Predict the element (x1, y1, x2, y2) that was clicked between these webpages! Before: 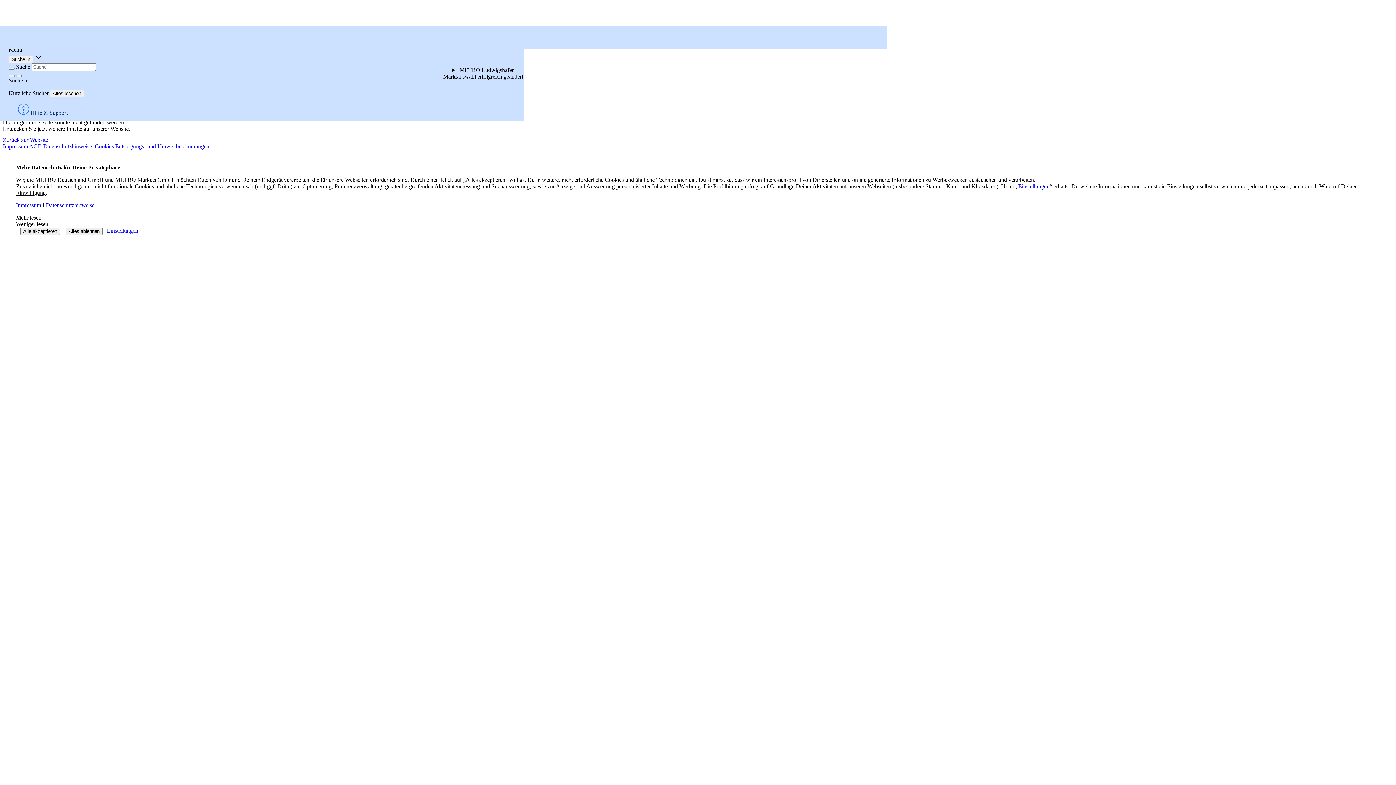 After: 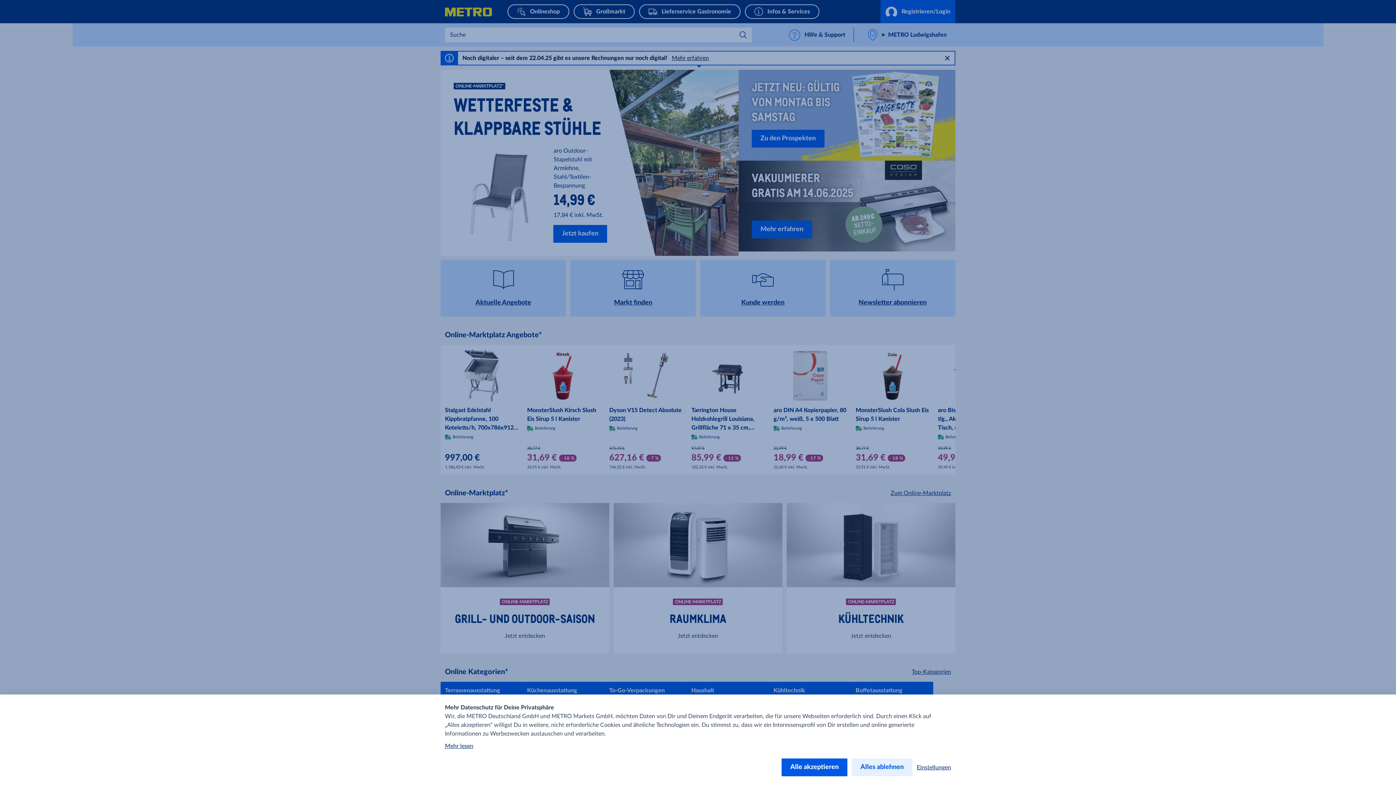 Action: bbox: (2, 136, 48, 142) label: Zurück zur Website